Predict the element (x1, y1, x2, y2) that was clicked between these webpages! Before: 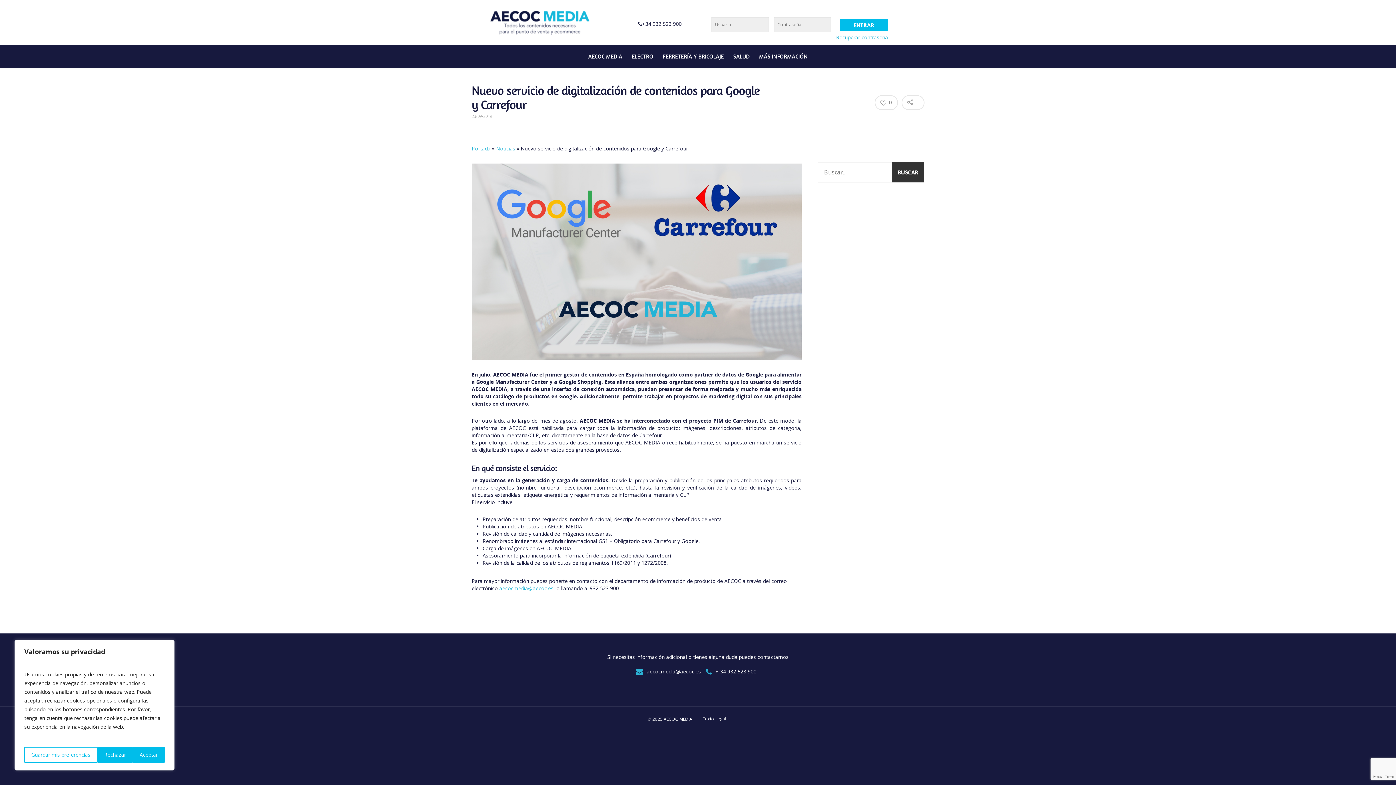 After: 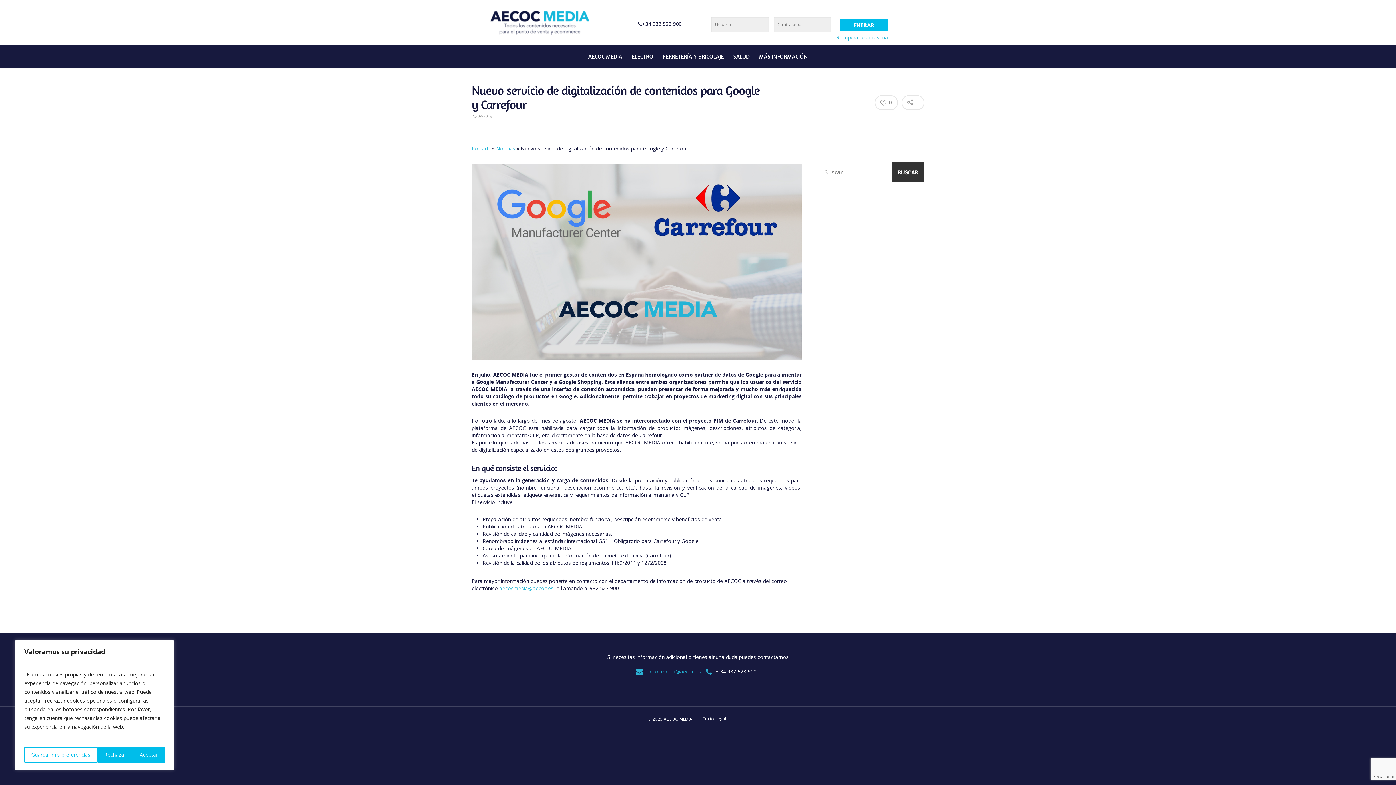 Action: label: aecocmedia@aecoc.es bbox: (635, 668, 701, 675)